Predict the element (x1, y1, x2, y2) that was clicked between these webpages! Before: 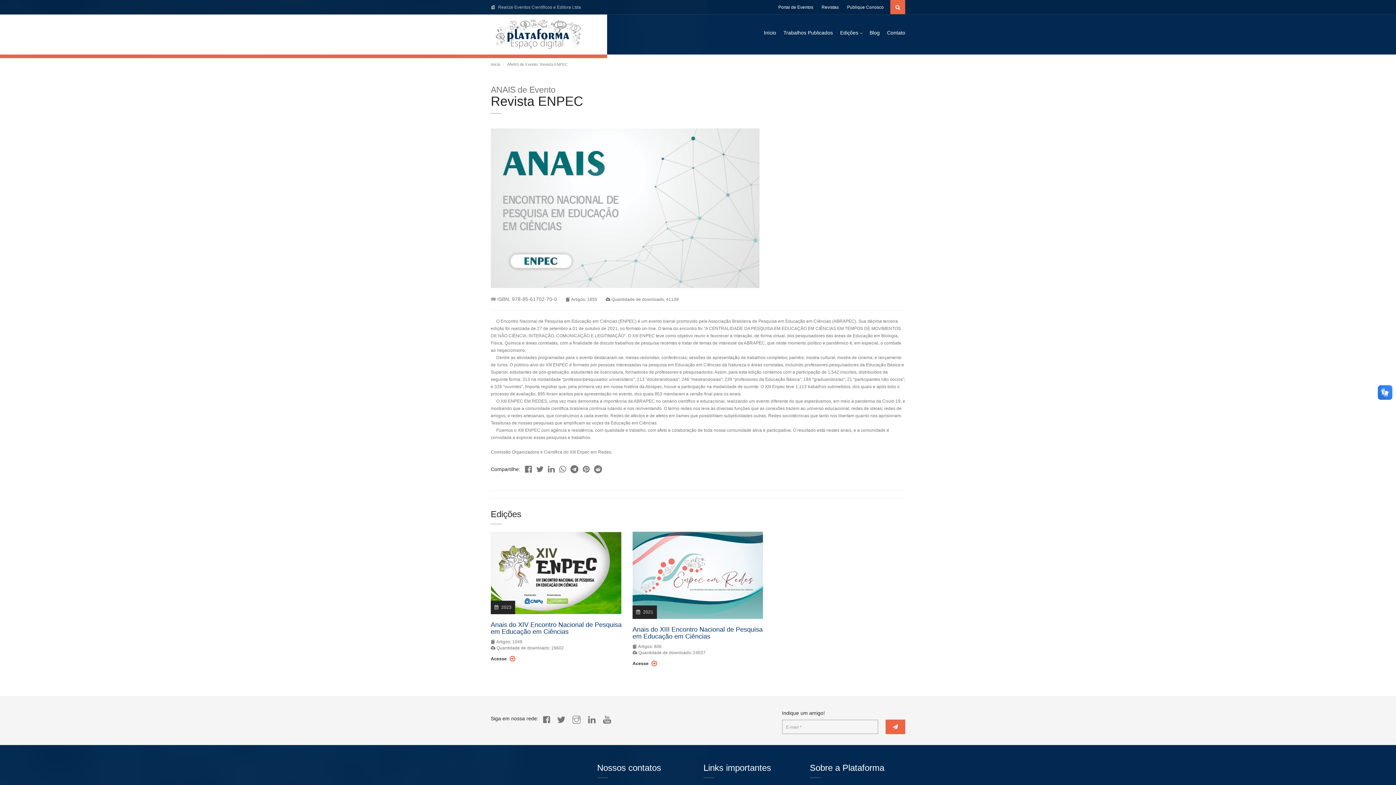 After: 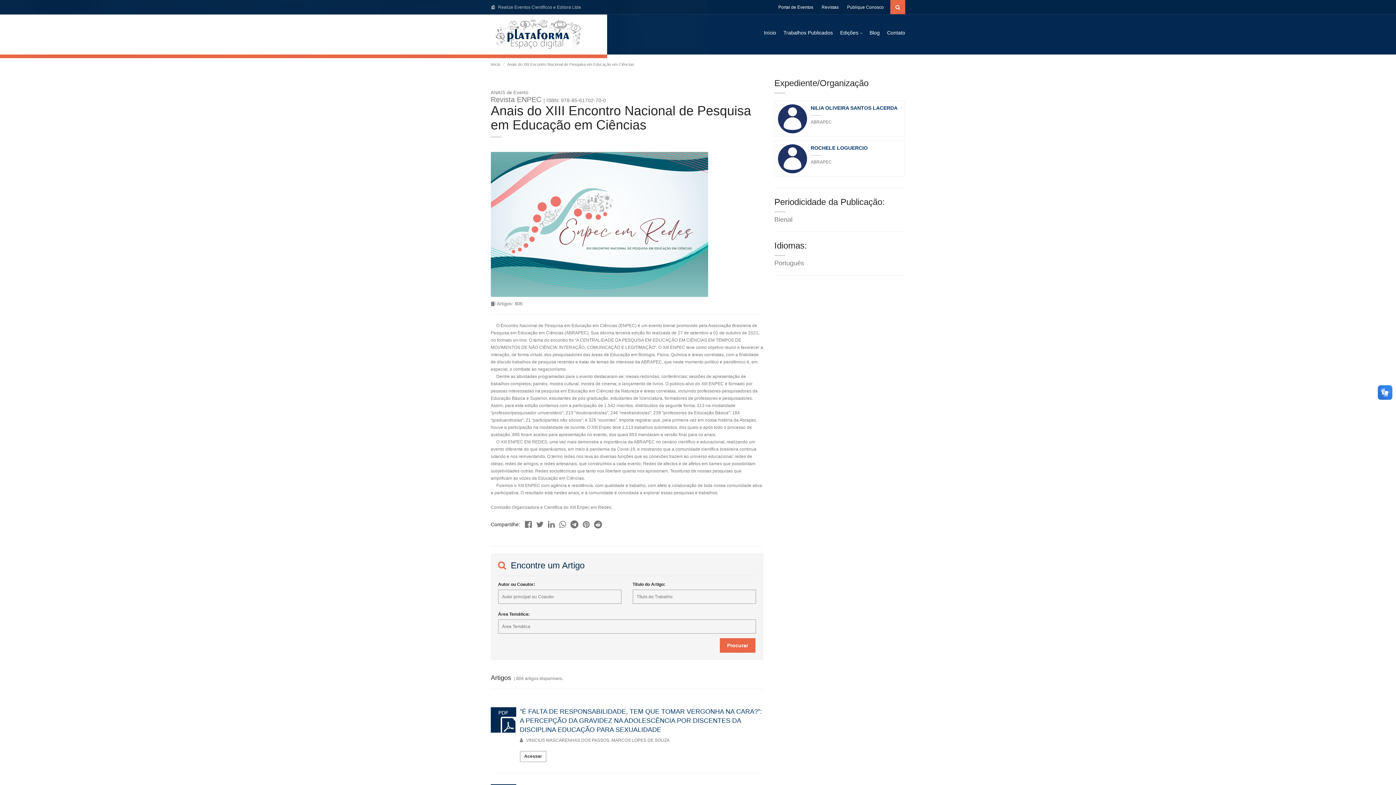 Action: bbox: (632, 661, 658, 666) label: Acesse 